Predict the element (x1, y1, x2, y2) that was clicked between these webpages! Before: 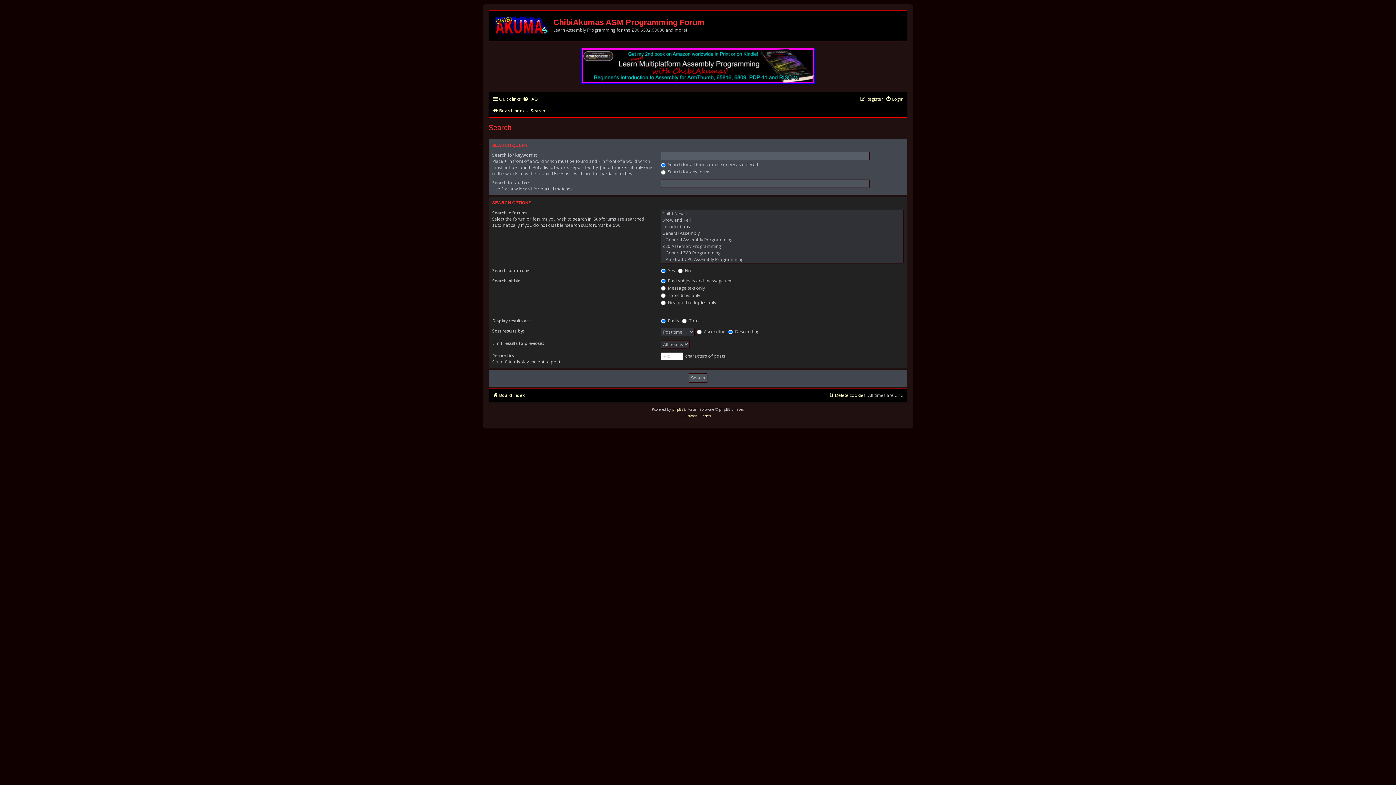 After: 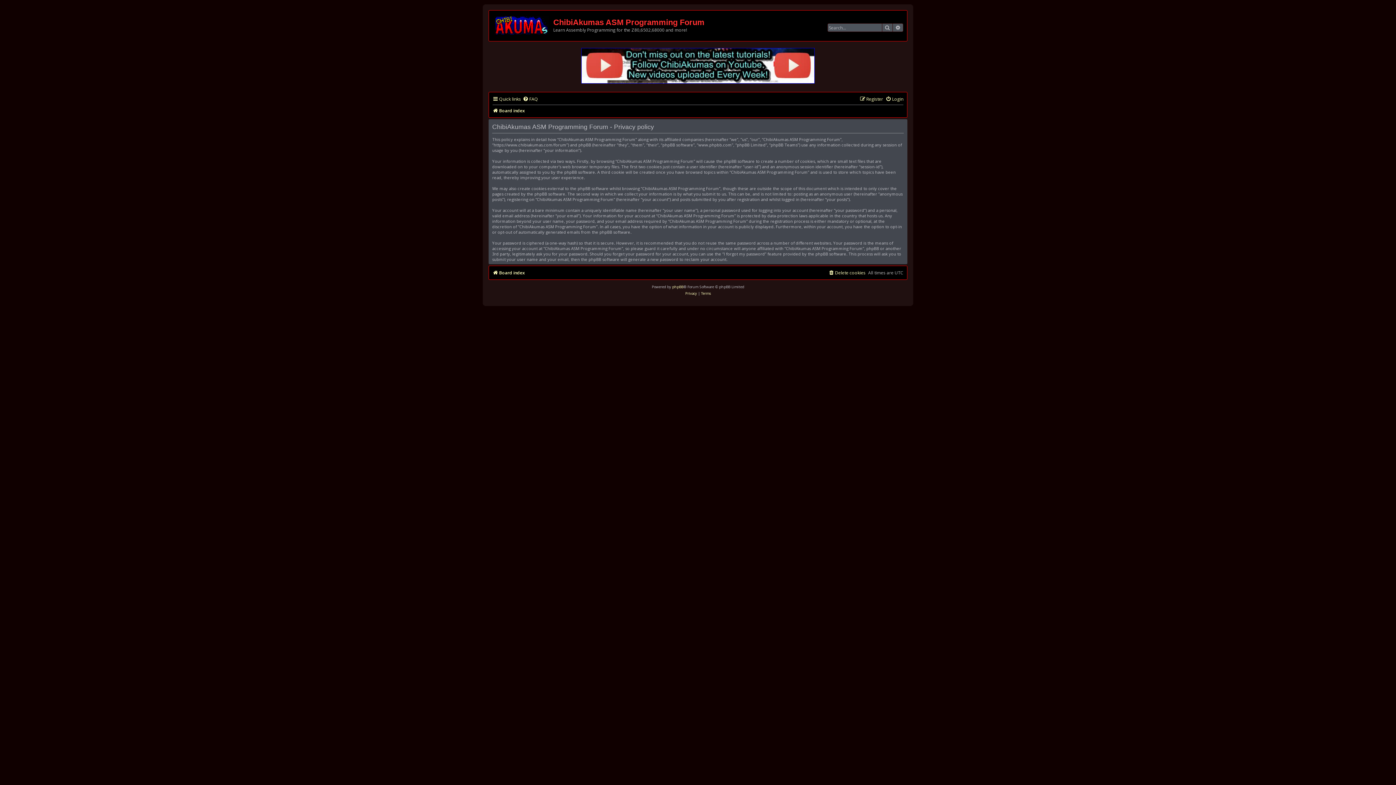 Action: label: Privacy bbox: (685, 412, 697, 419)